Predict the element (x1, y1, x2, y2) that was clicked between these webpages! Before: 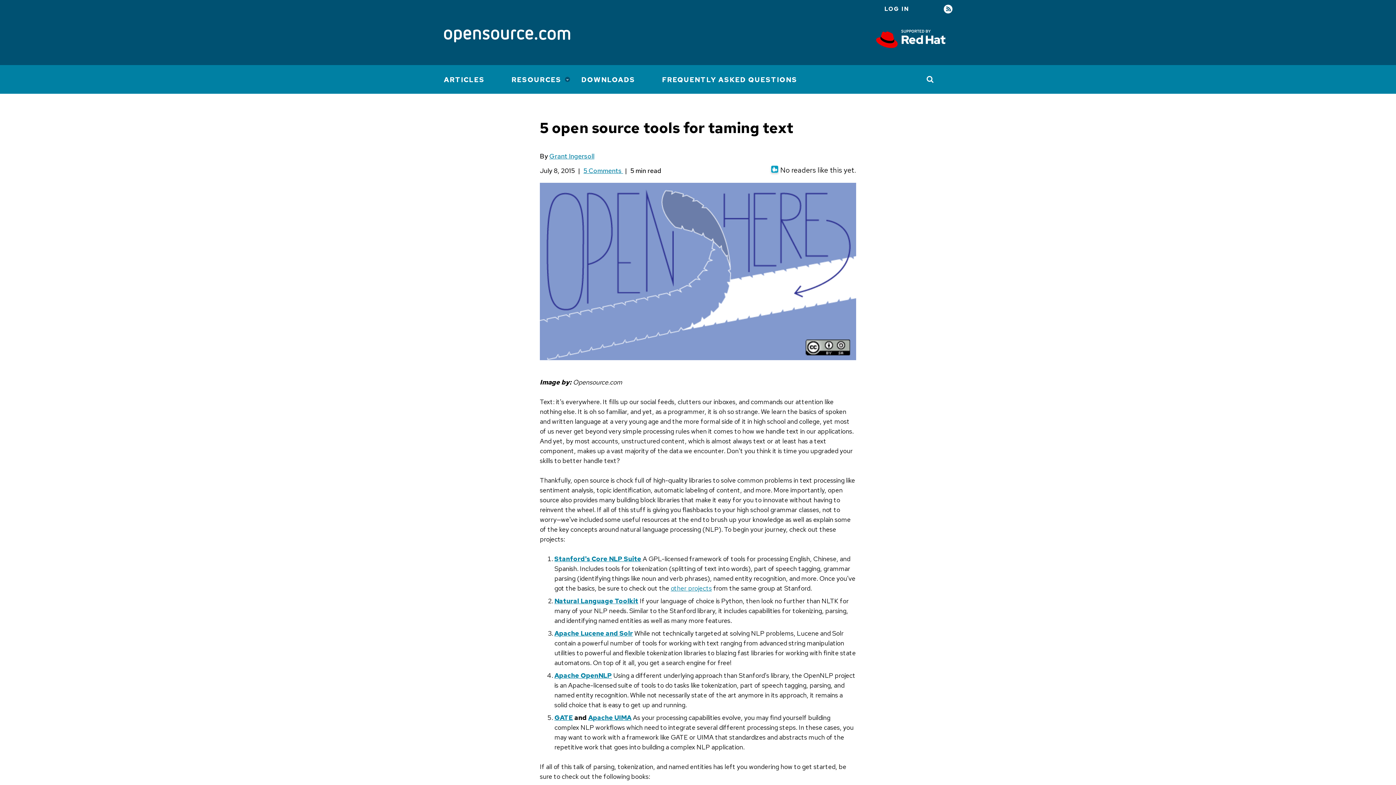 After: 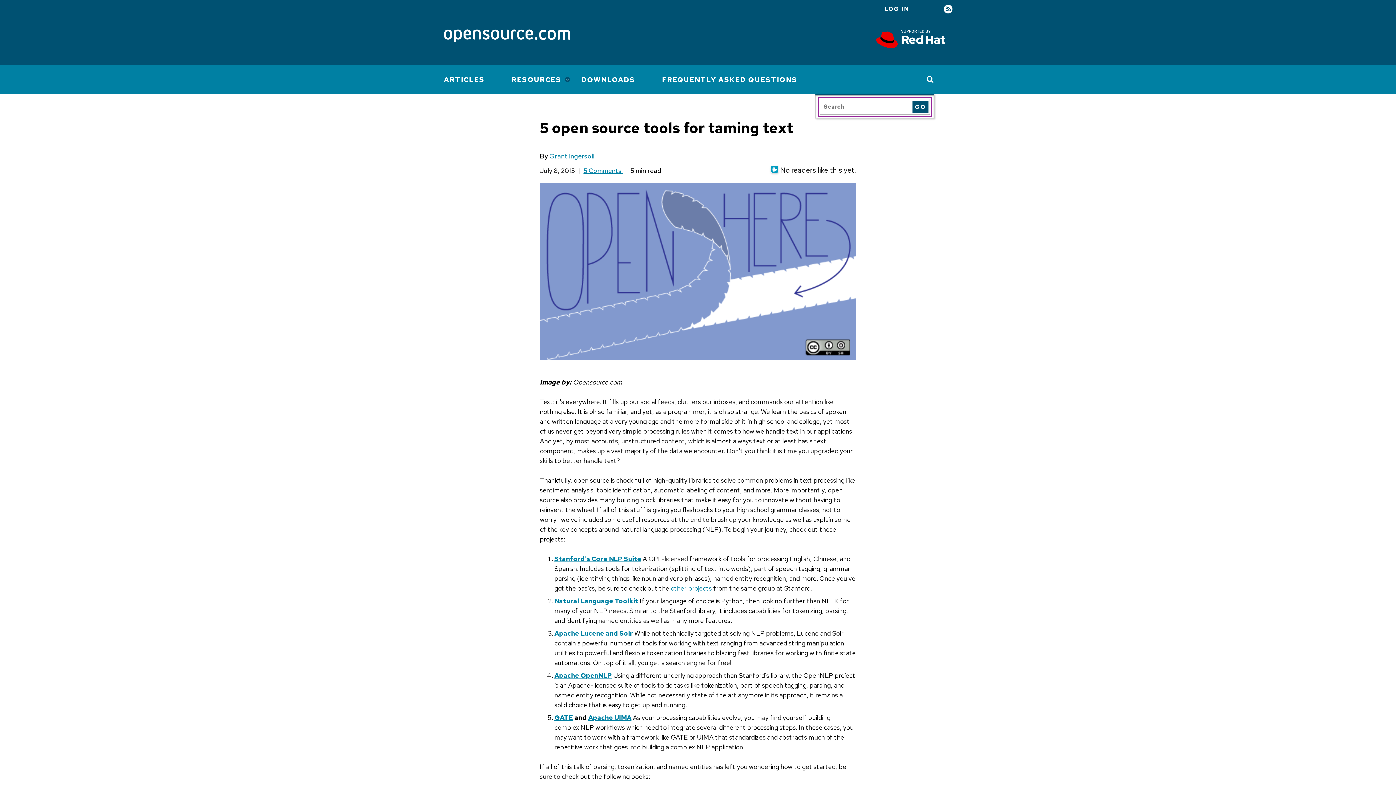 Action: label: Toggle Search bbox: (926, 75, 934, 83)